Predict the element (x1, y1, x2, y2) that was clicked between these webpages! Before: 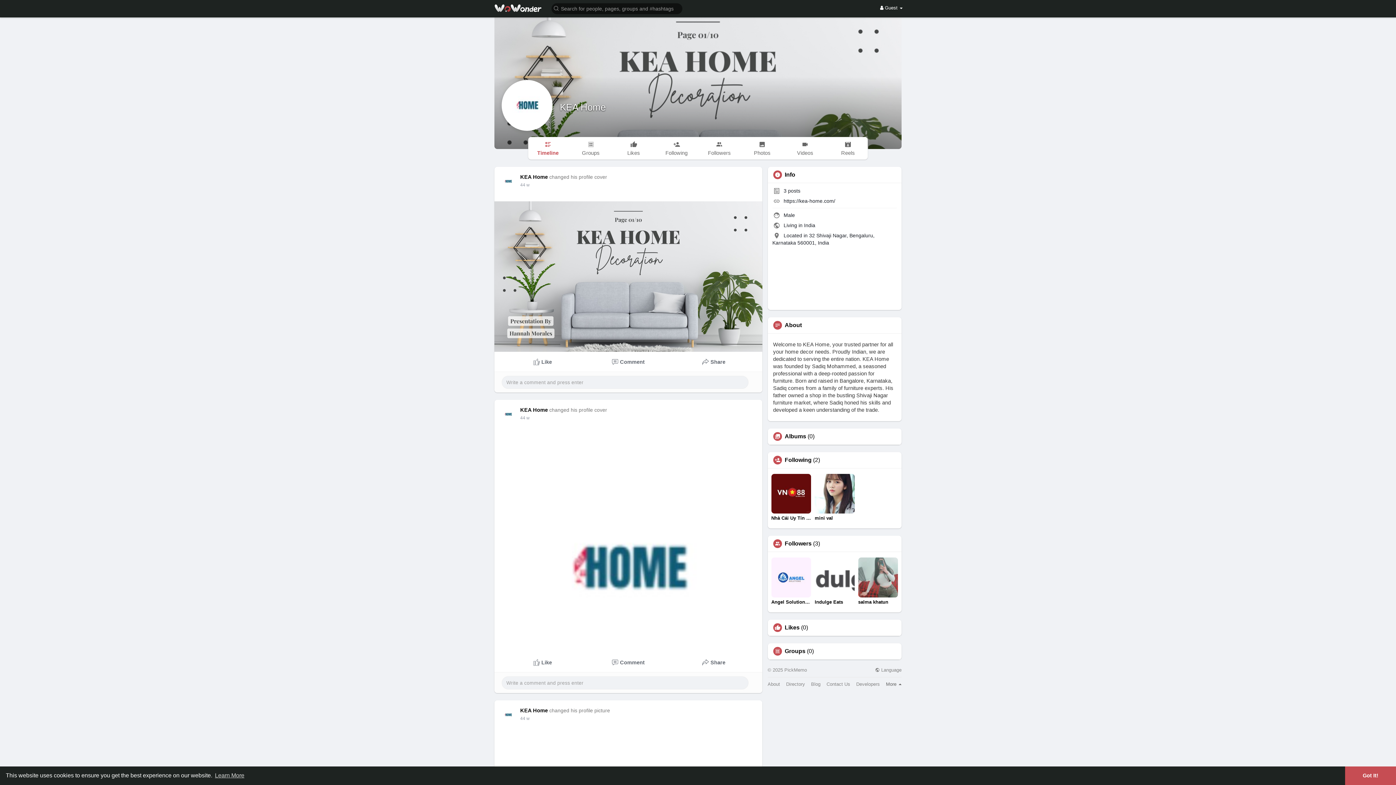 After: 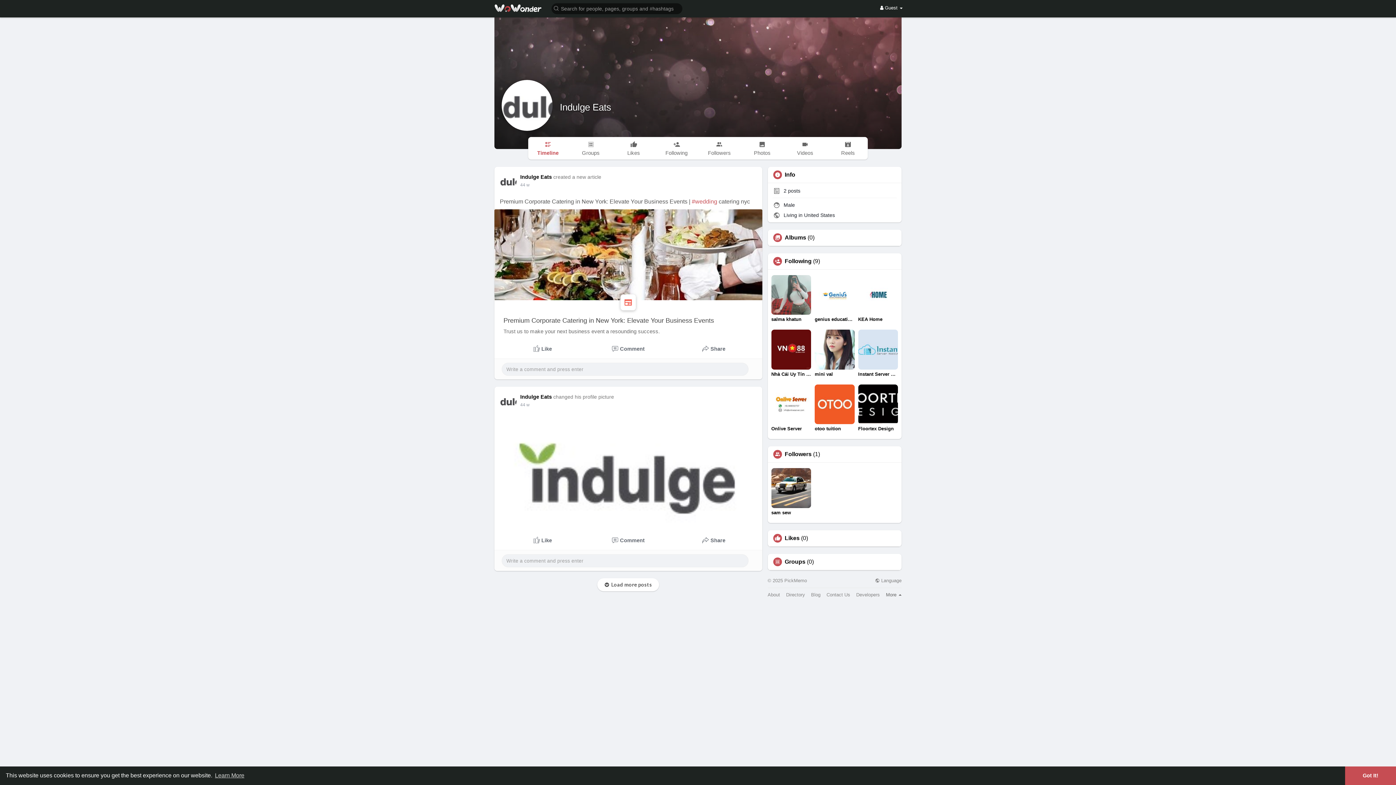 Action: label: Indulge Eats bbox: (814, 557, 854, 605)